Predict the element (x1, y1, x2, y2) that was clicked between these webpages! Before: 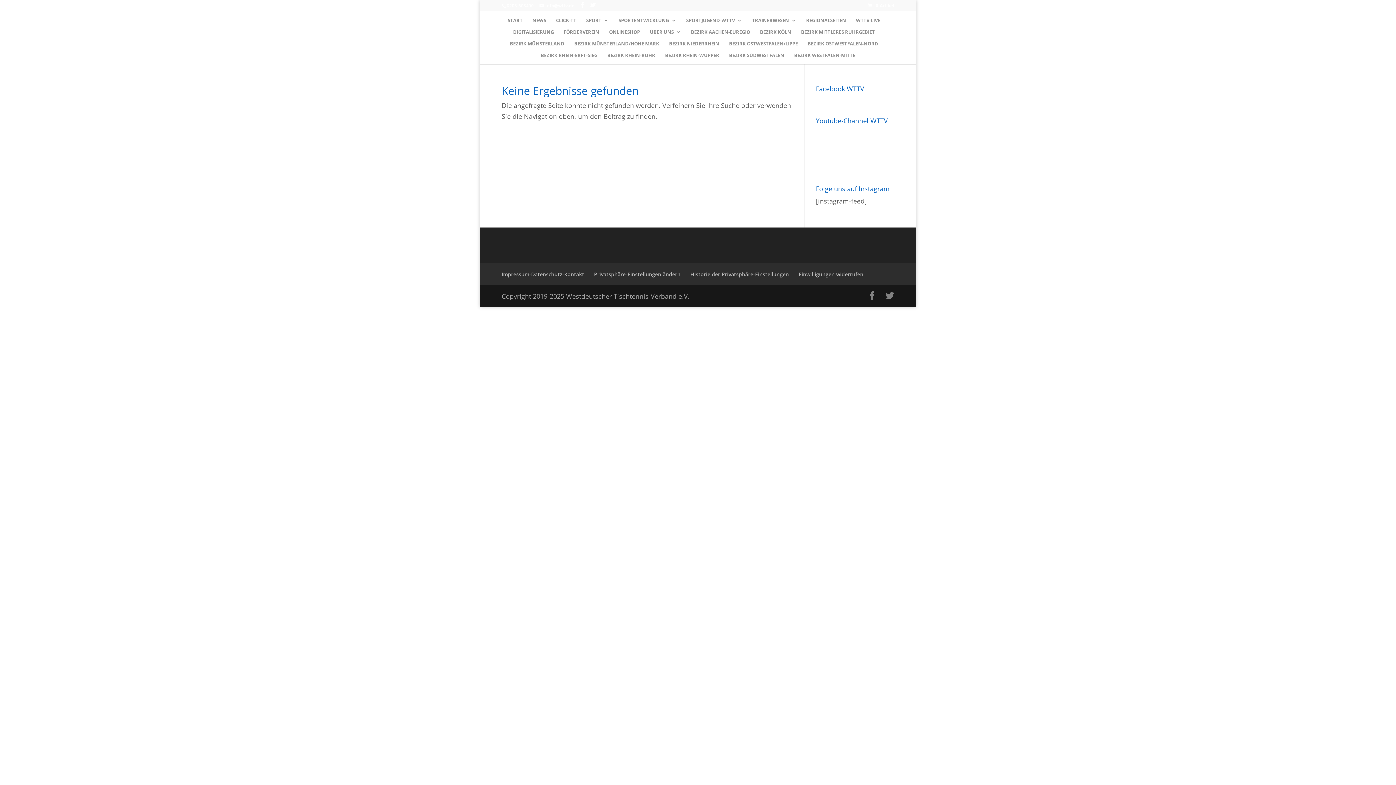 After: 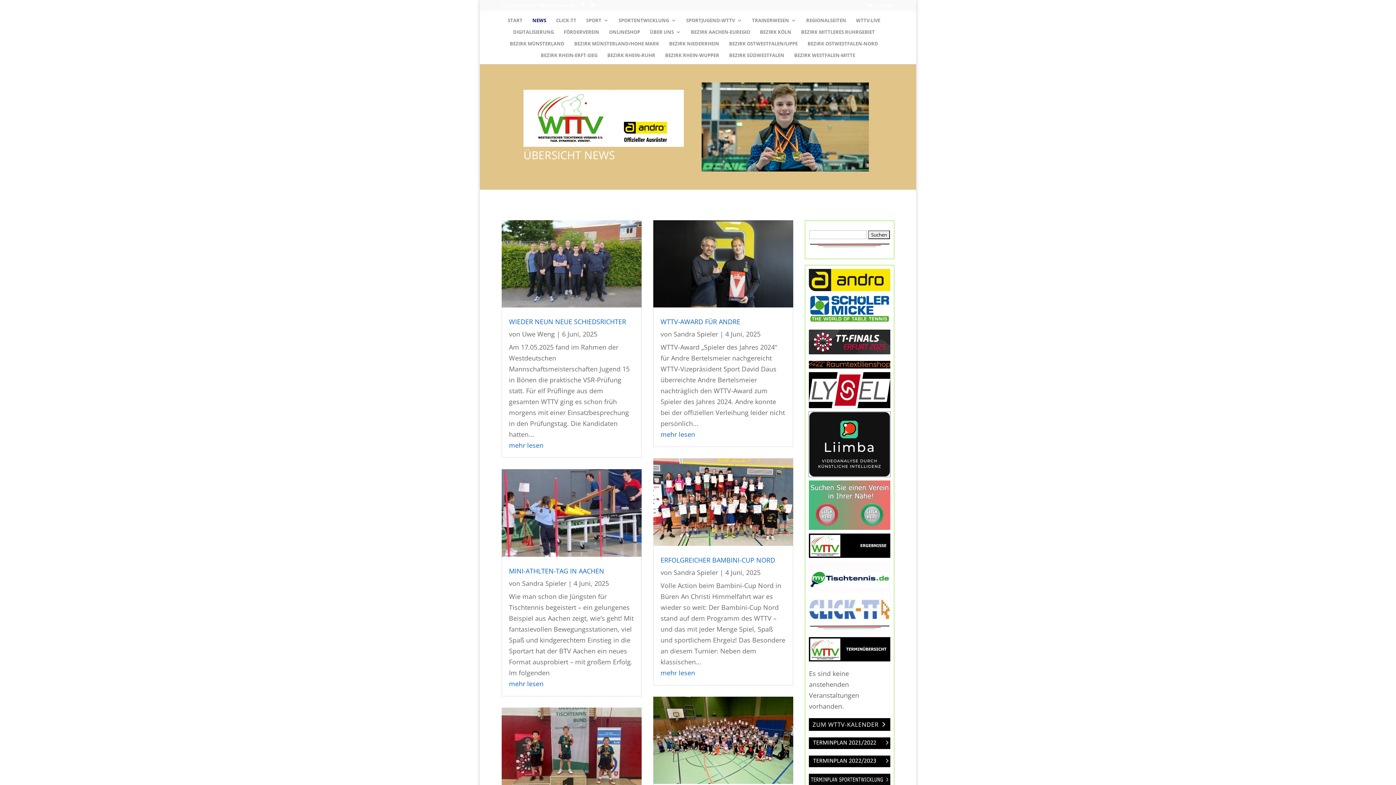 Action: label: NEWS bbox: (532, 17, 546, 29)